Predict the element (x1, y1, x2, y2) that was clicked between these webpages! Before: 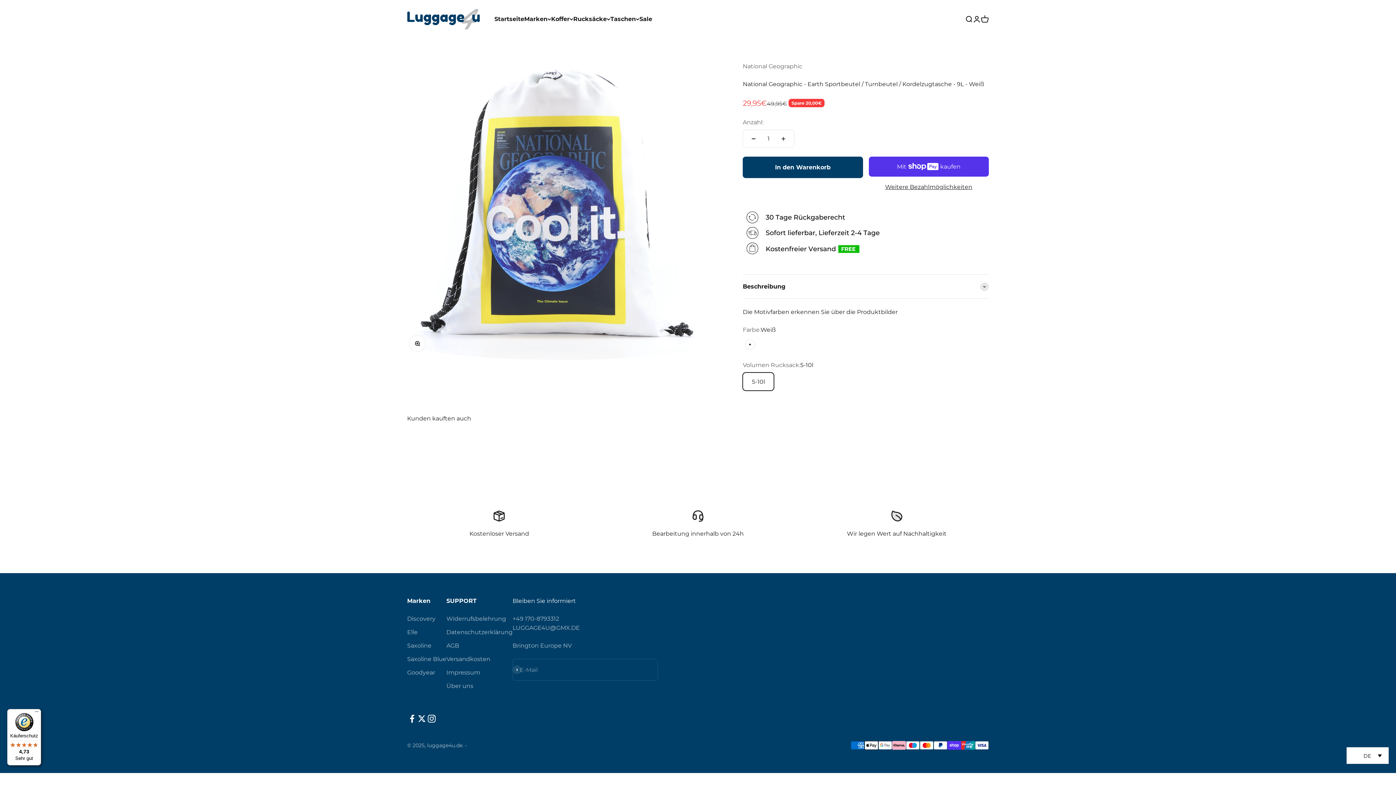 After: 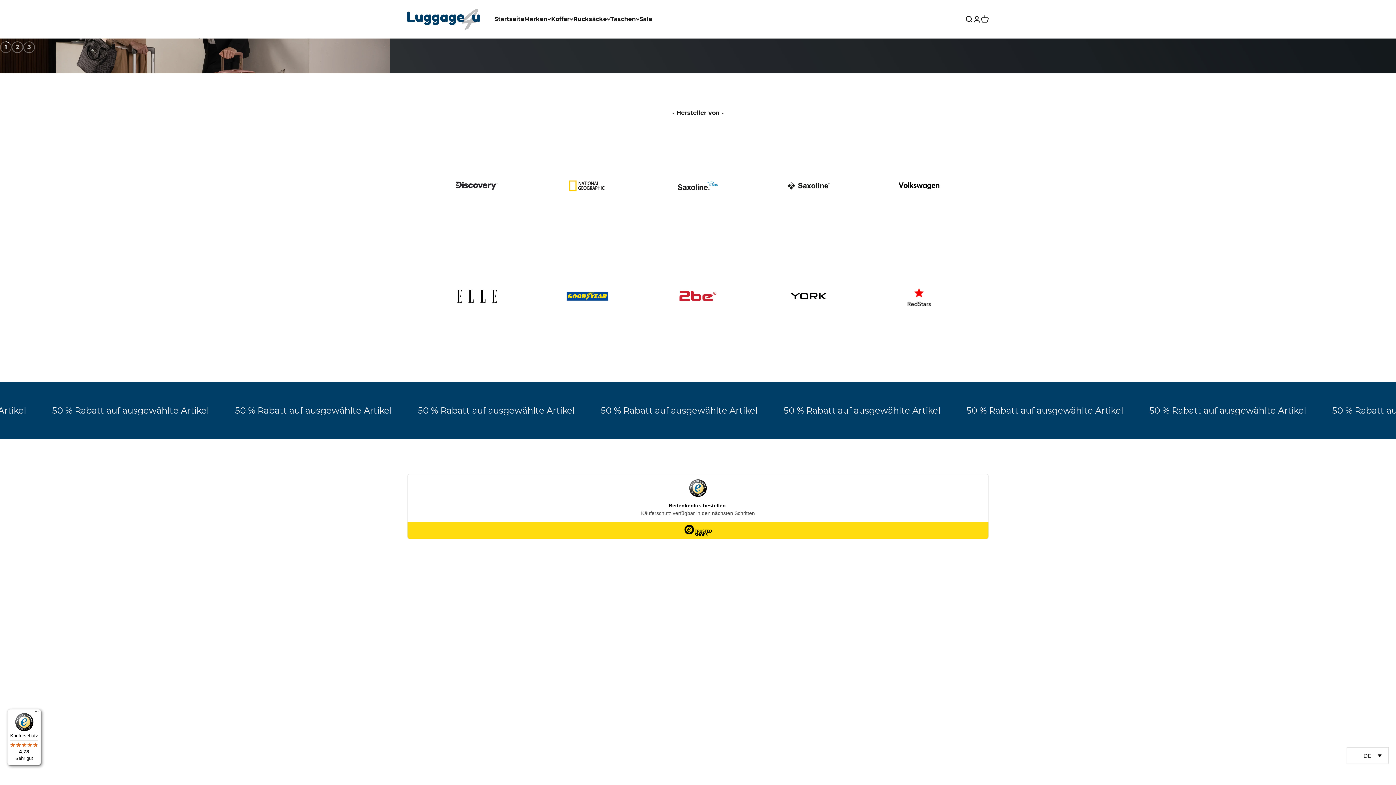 Action: label: luggage4u.de bbox: (407, 8, 480, 29)